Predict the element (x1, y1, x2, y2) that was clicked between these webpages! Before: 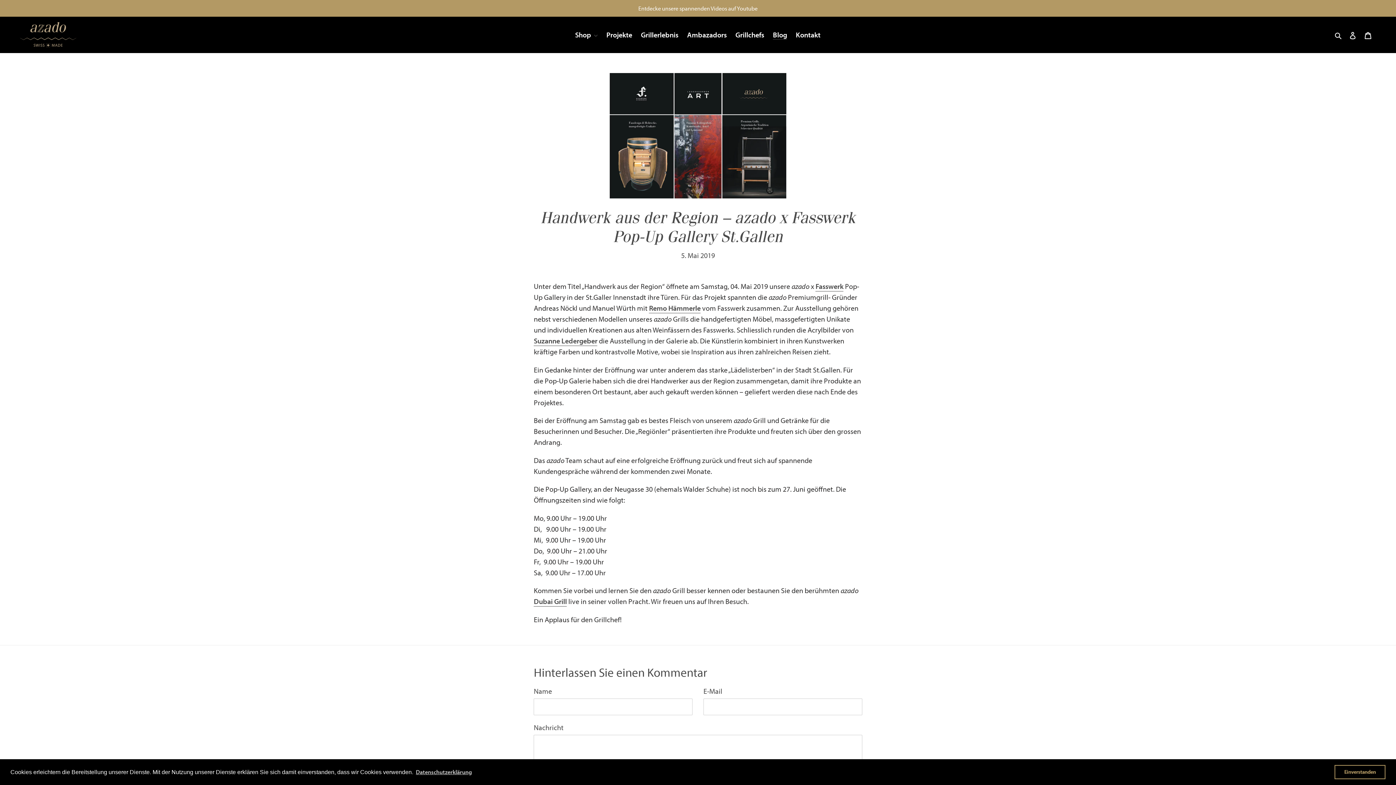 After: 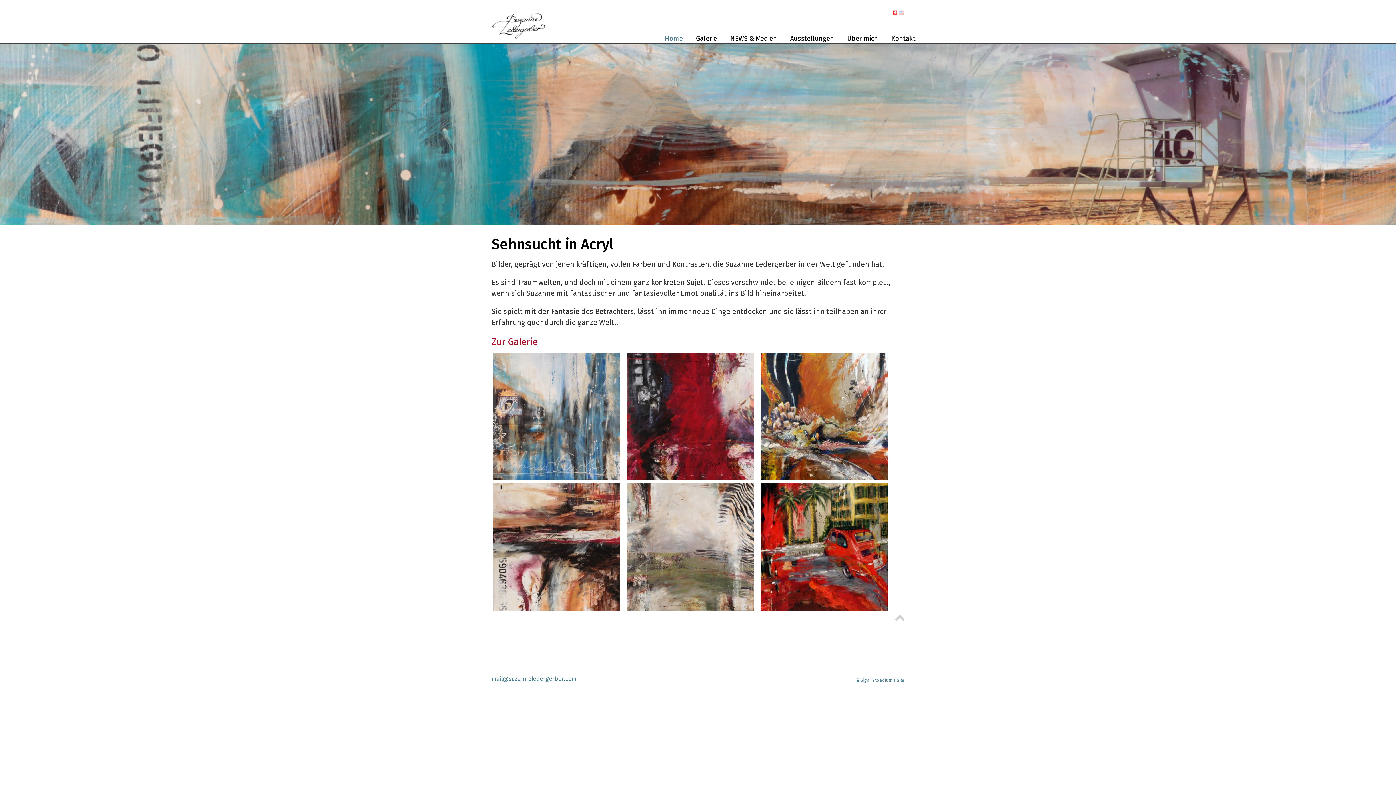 Action: bbox: (533, 336, 597, 346) label: Suzanne Ledergeber